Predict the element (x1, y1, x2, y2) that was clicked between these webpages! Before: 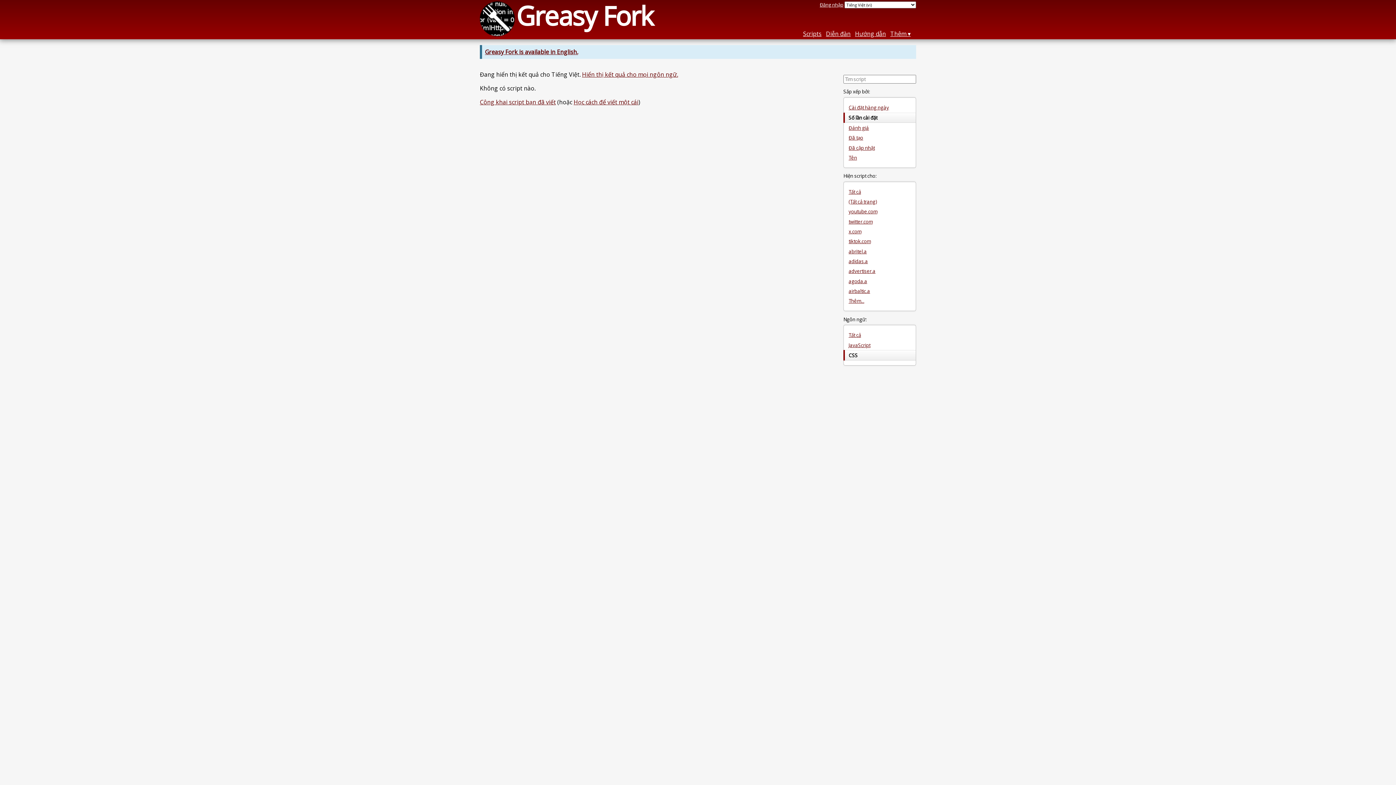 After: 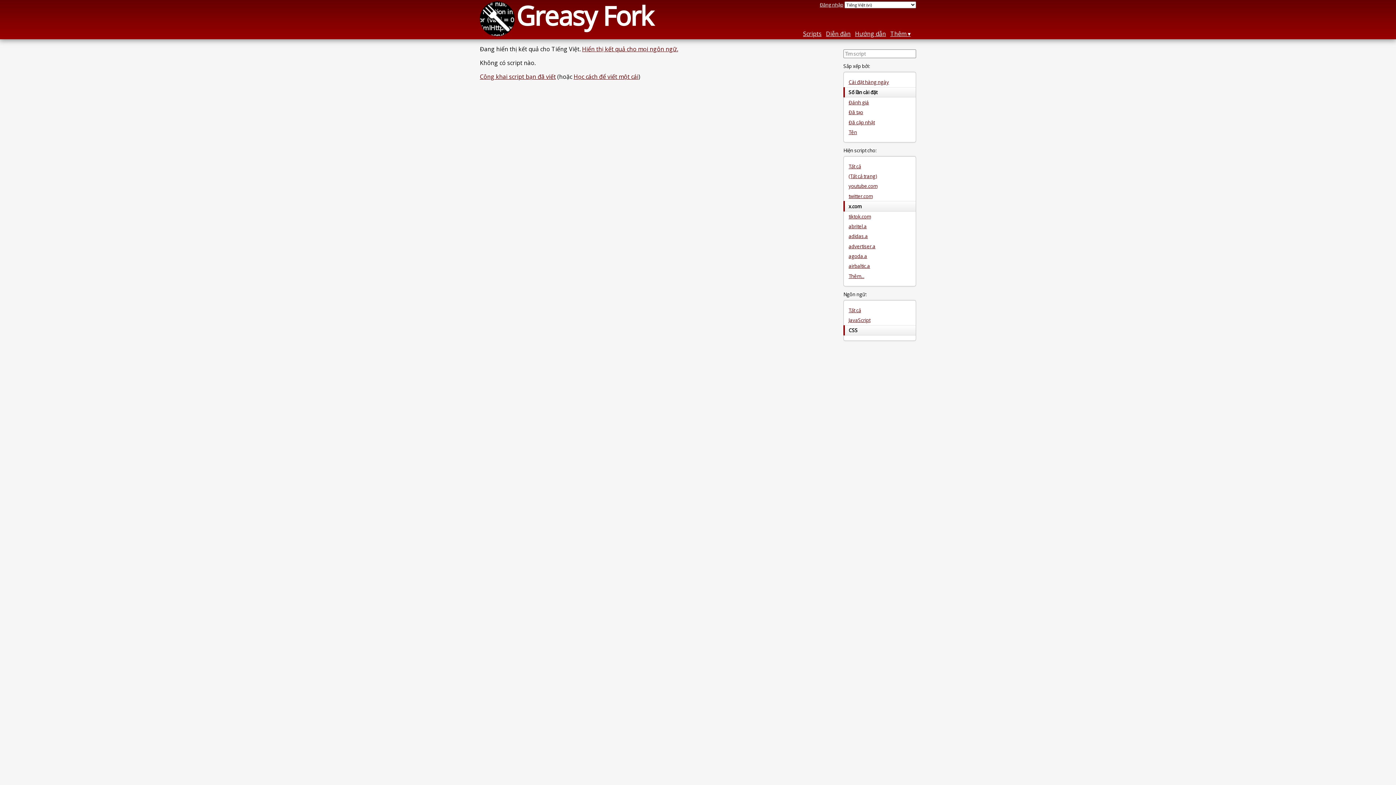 Action: label: x.com bbox: (844, 226, 916, 236)